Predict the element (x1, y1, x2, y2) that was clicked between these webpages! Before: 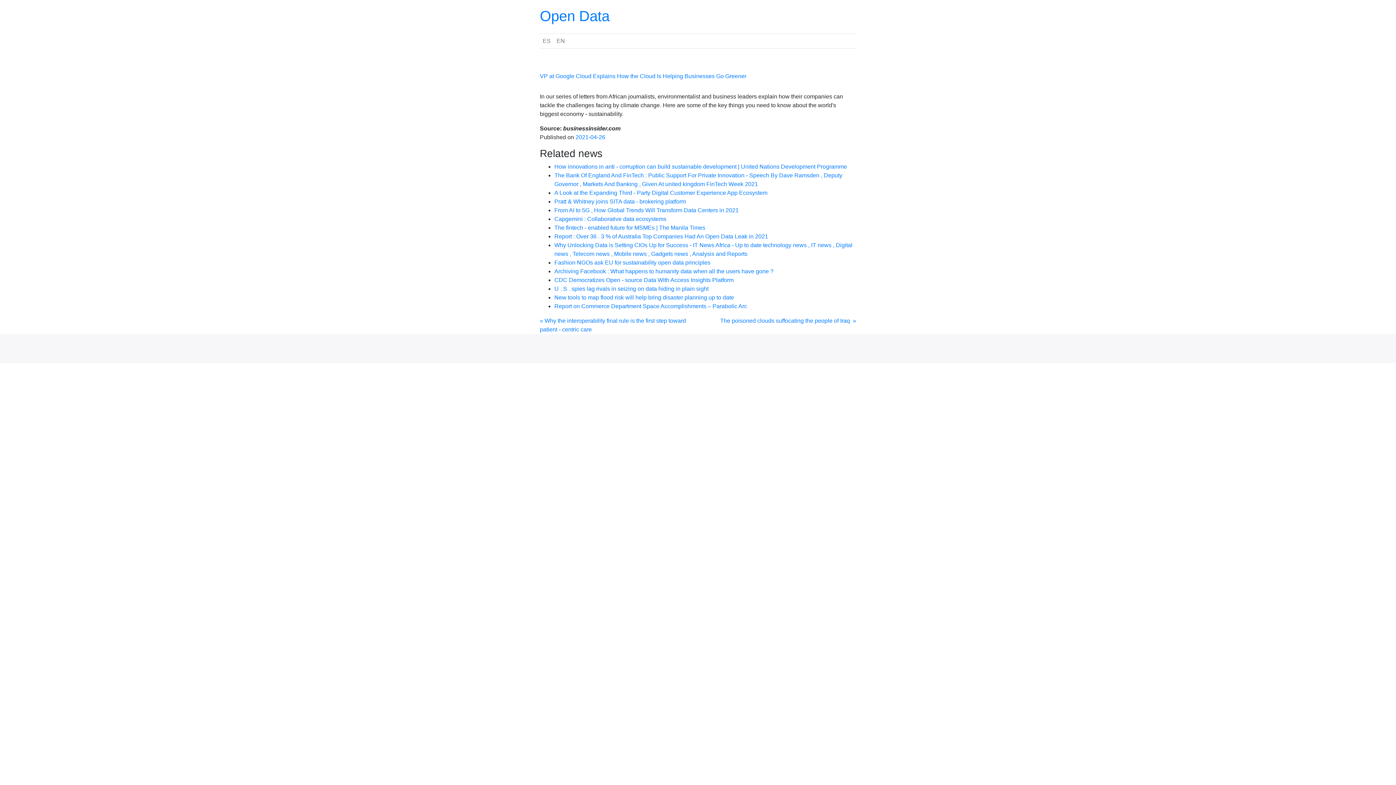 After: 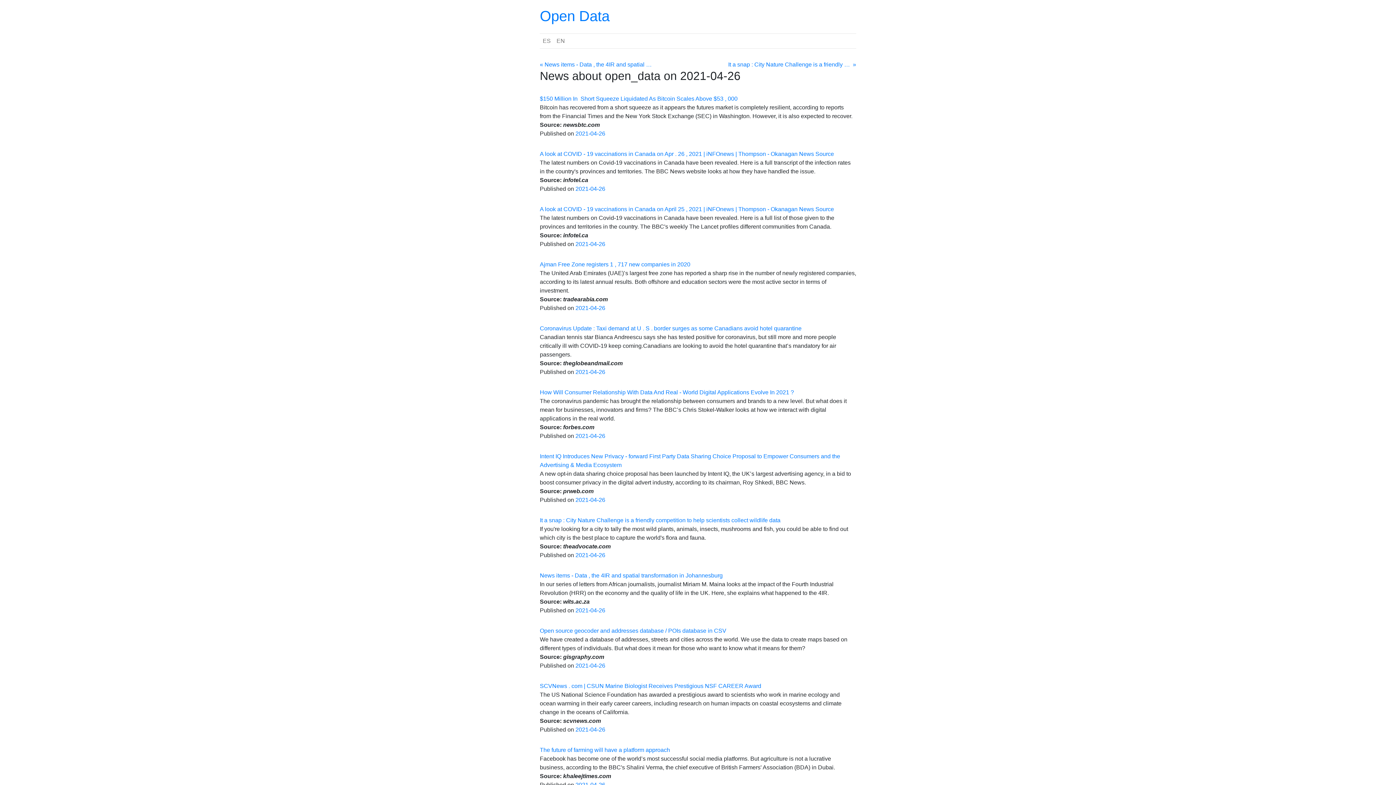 Action: bbox: (575, 134, 605, 140) label: 2021-04-26